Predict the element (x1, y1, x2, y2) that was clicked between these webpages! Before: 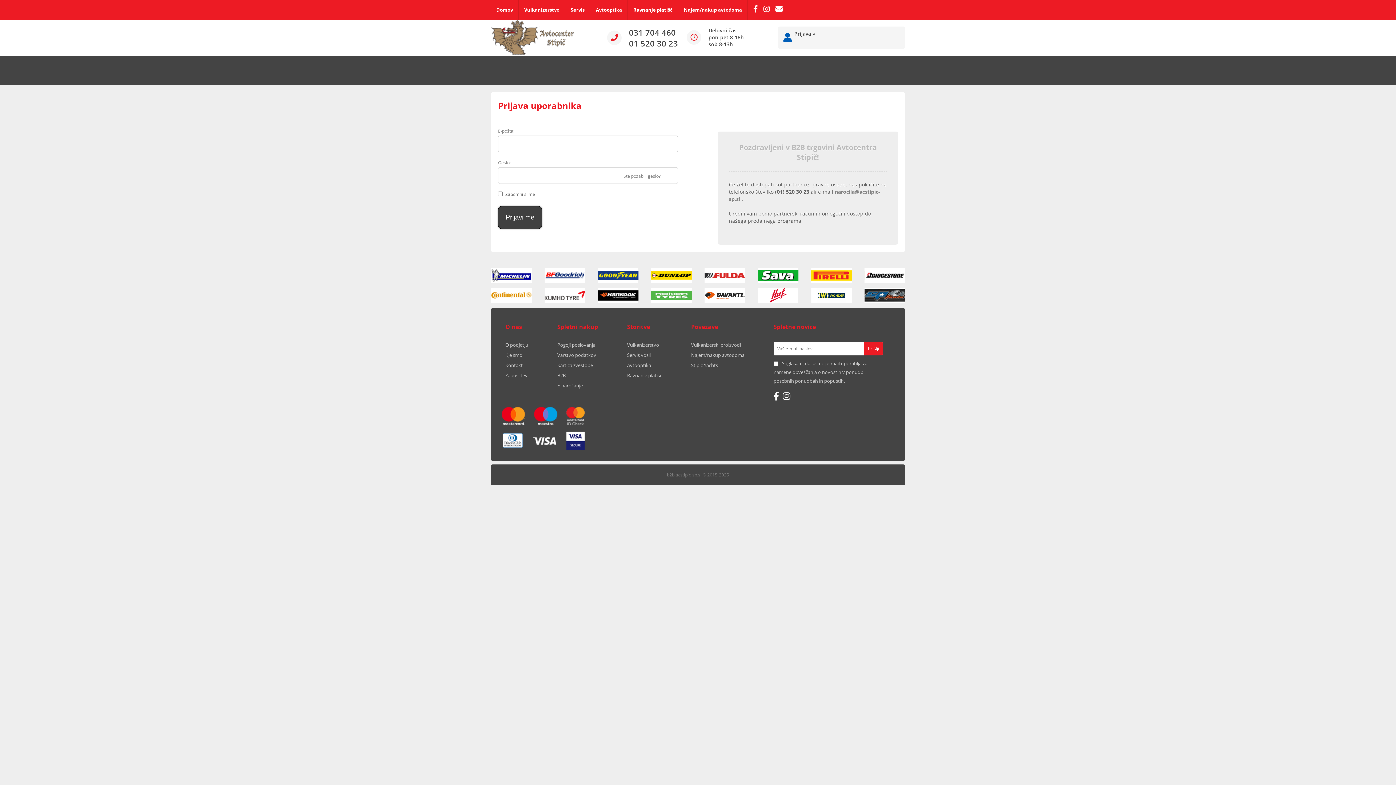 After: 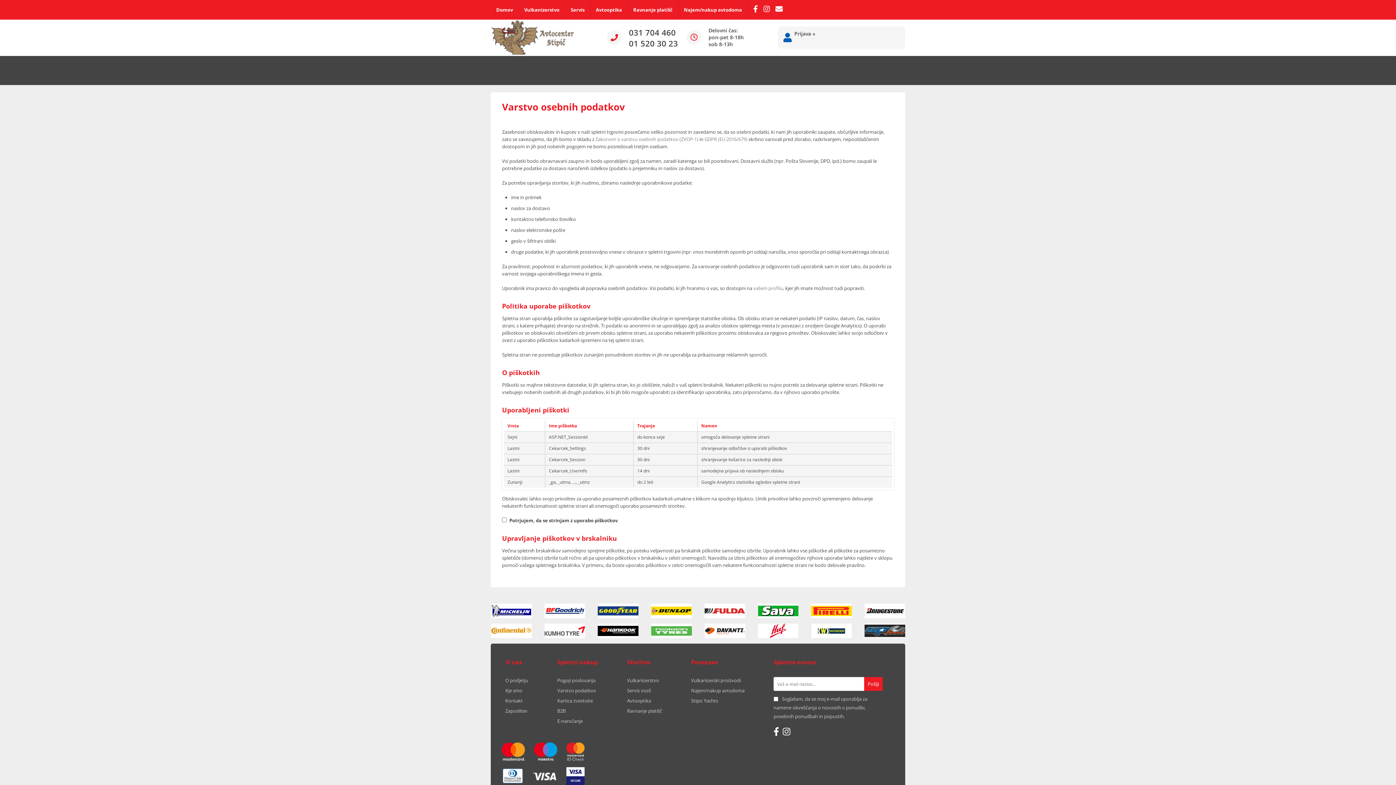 Action: label: Varstvo podatkov bbox: (557, 352, 596, 358)